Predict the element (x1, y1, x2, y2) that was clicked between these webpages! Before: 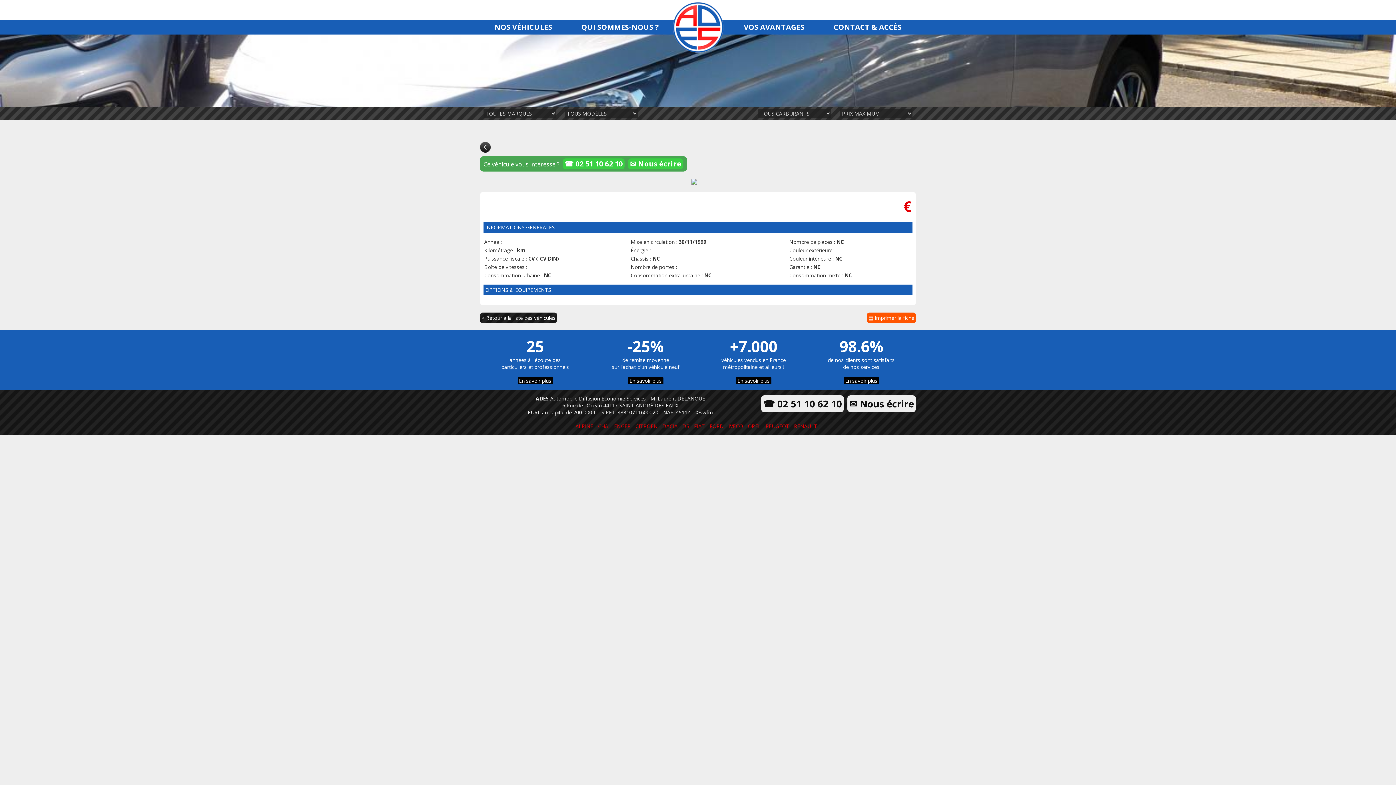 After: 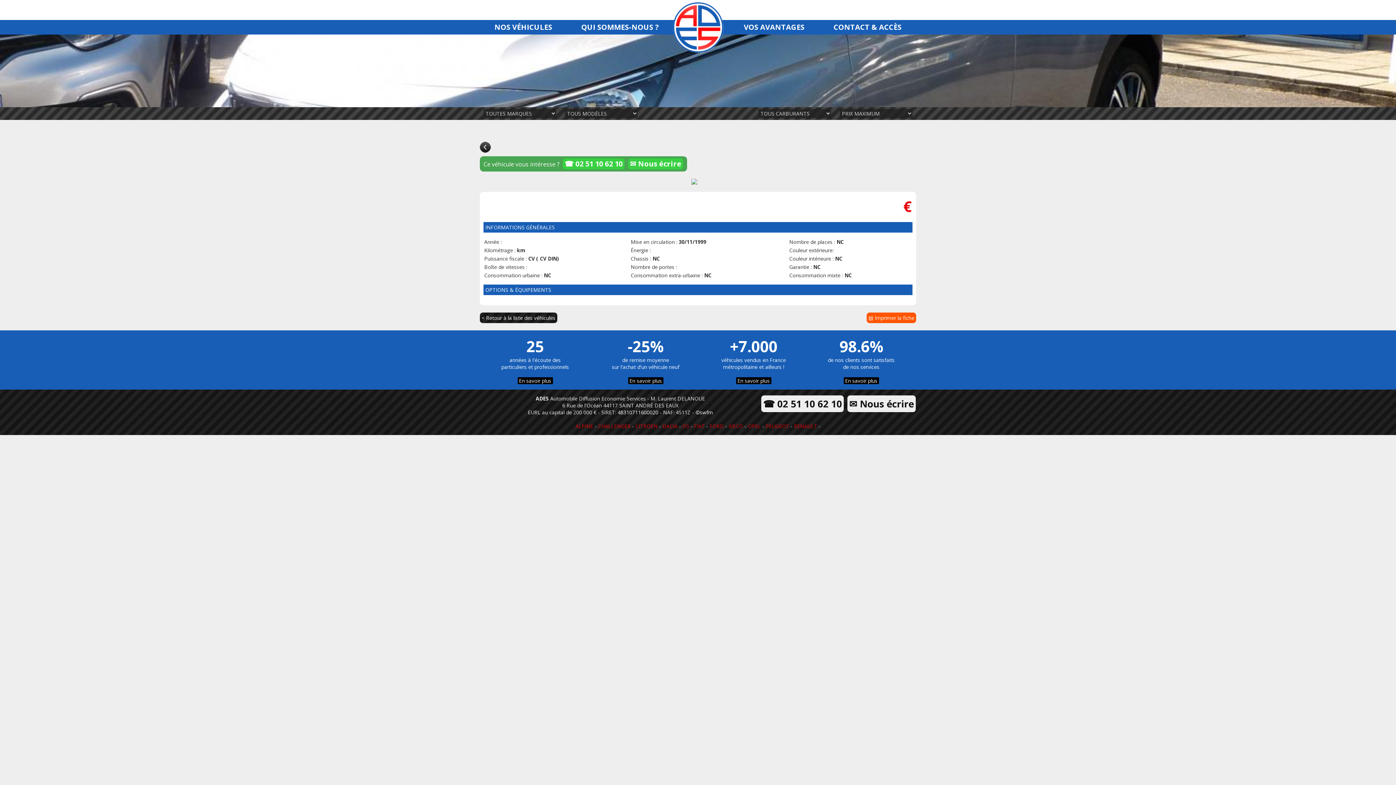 Action: bbox: (617, 409, 658, 416) label: 48310711600020